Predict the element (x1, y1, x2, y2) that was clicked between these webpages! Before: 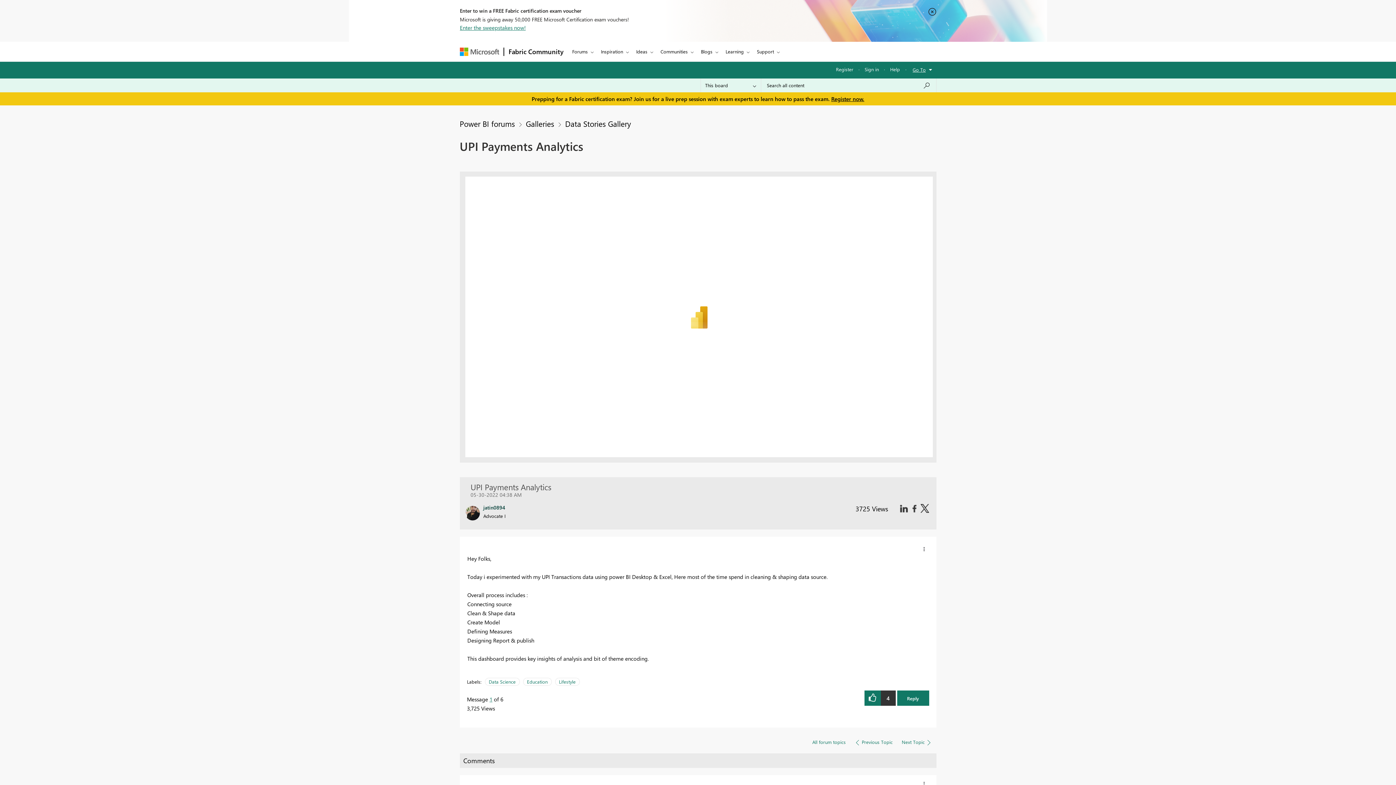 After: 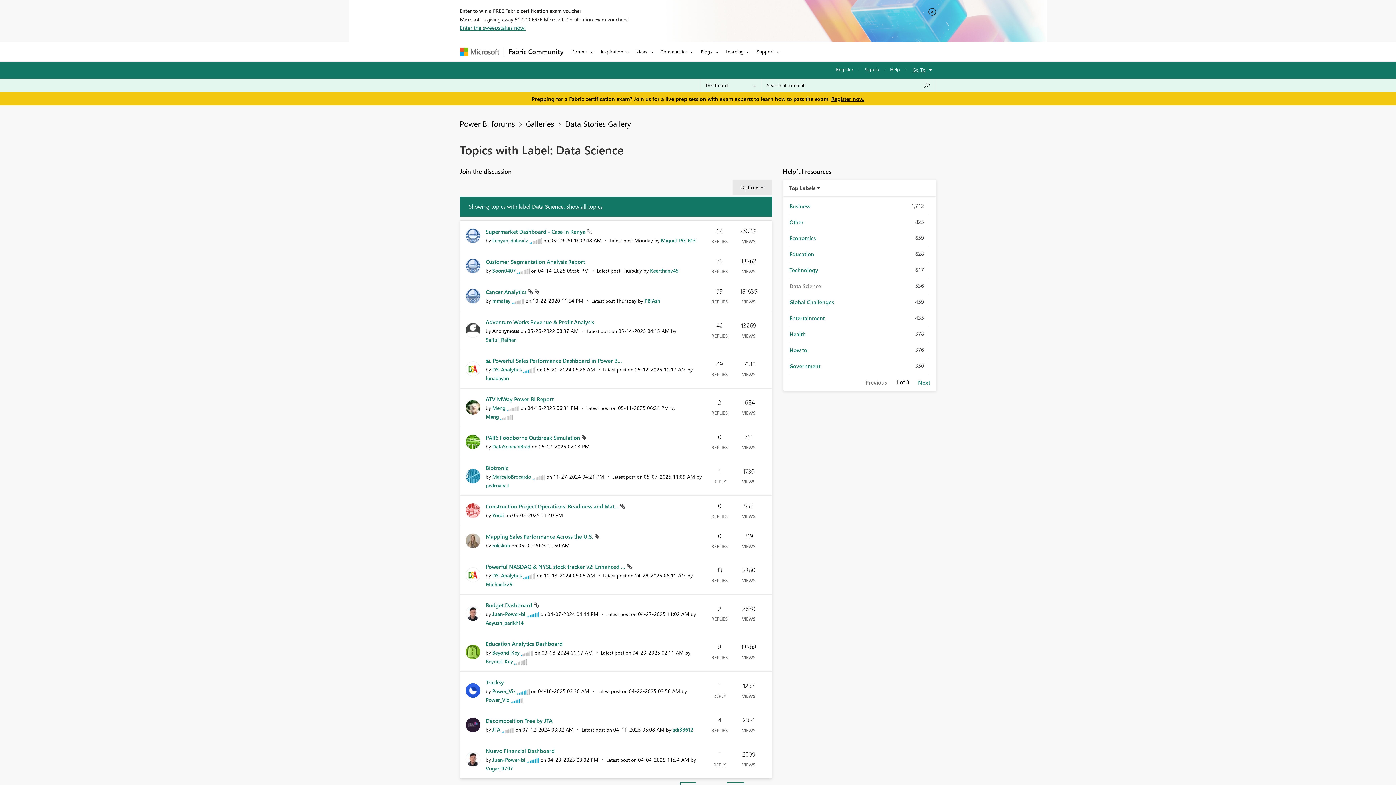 Action: bbox: (488, 679, 515, 684) label: Data Science